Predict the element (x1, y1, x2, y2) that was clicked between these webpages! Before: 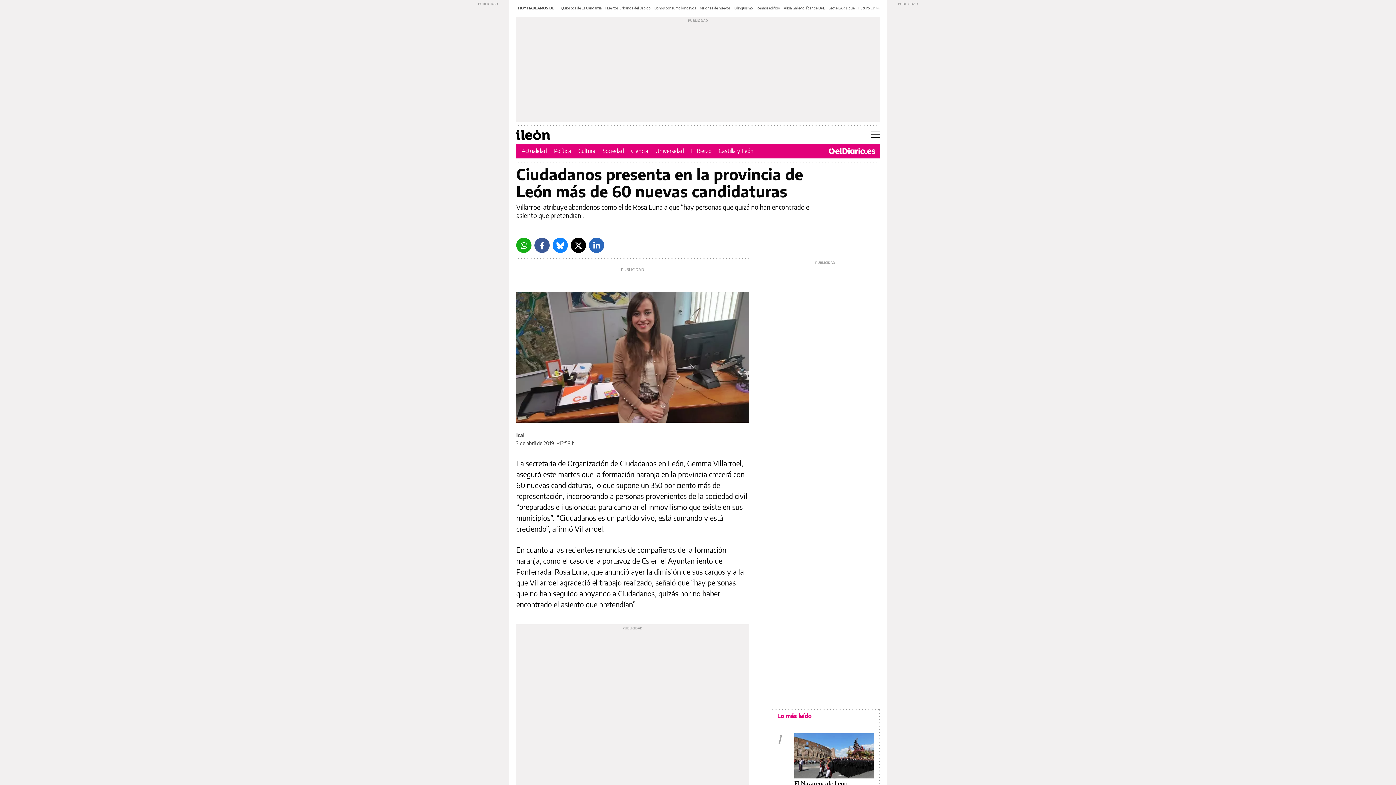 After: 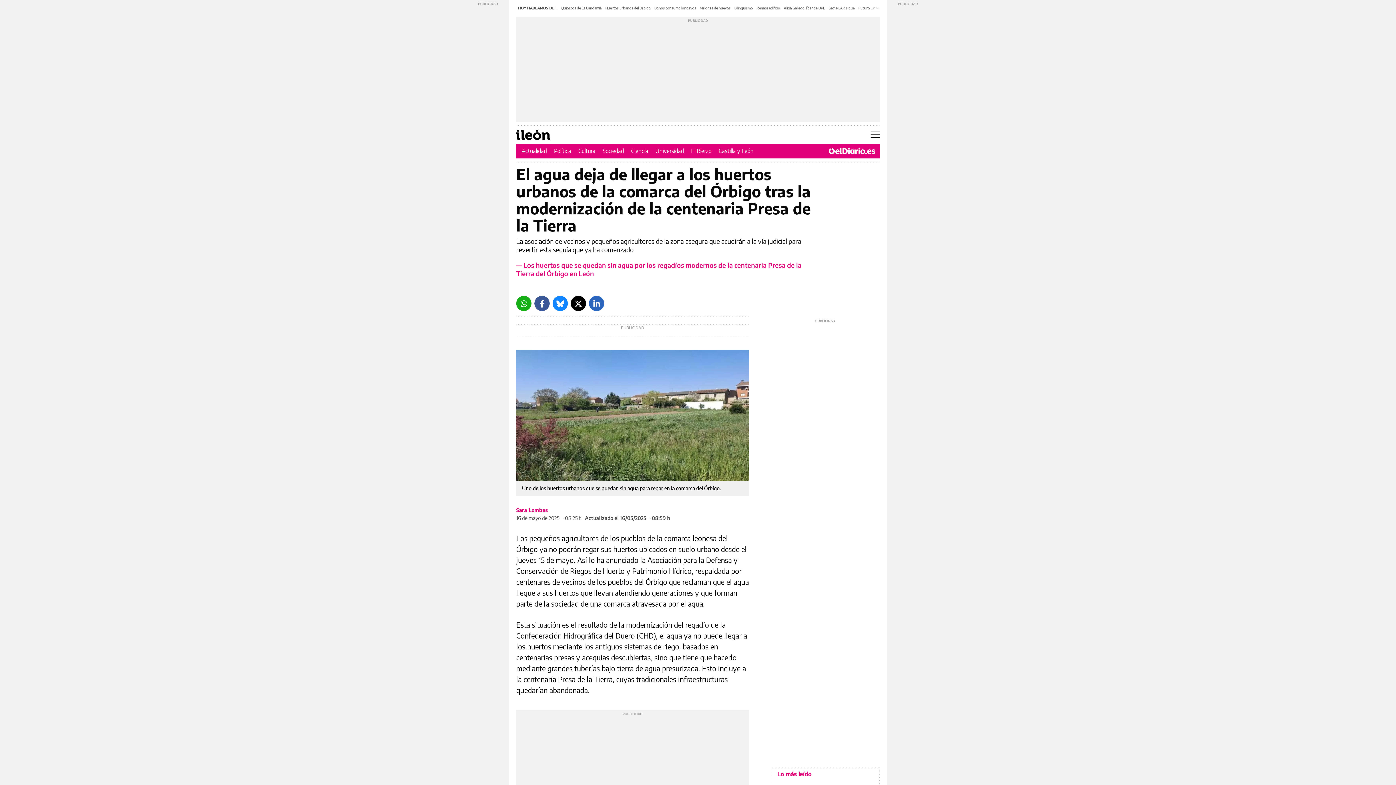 Action: label: Huertos urbanos del Órbigo bbox: (605, 5, 650, 10)